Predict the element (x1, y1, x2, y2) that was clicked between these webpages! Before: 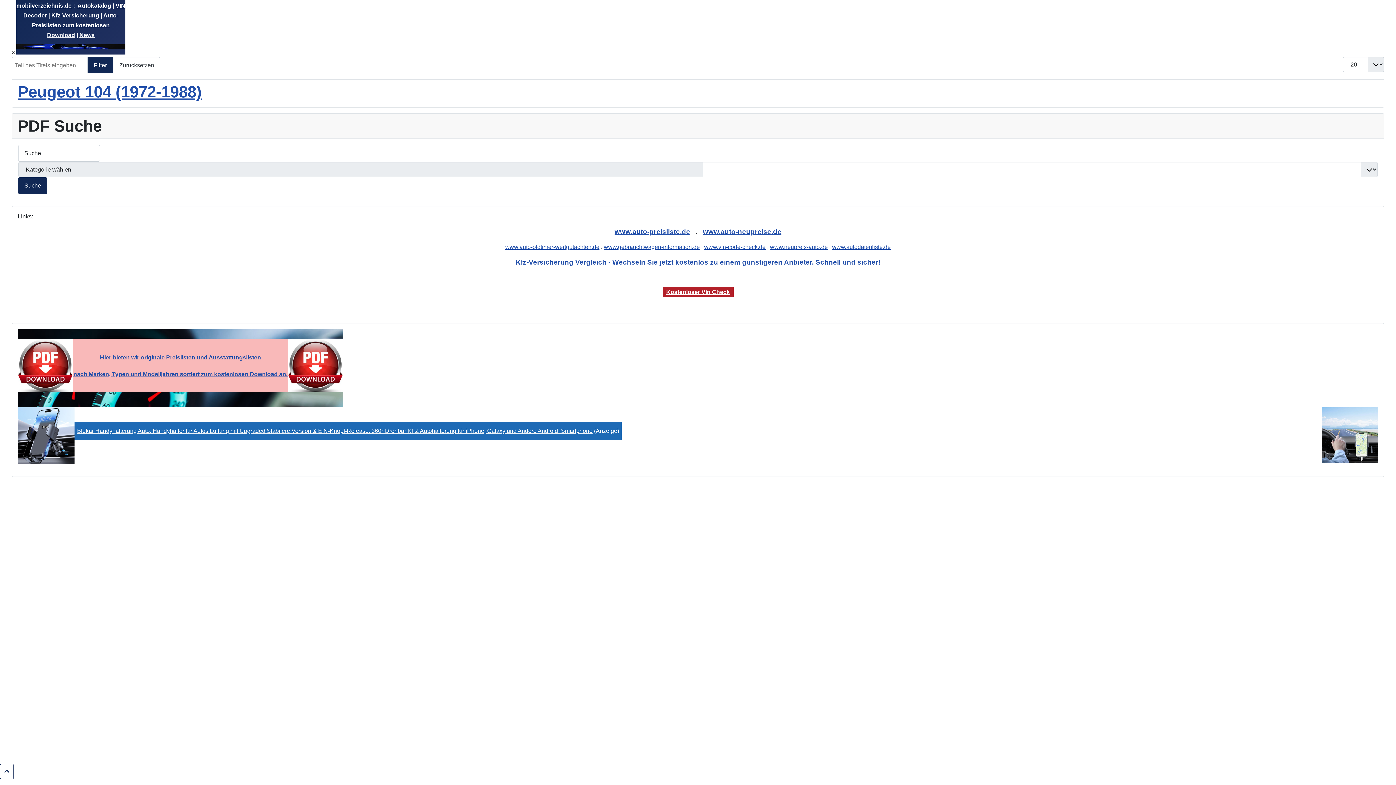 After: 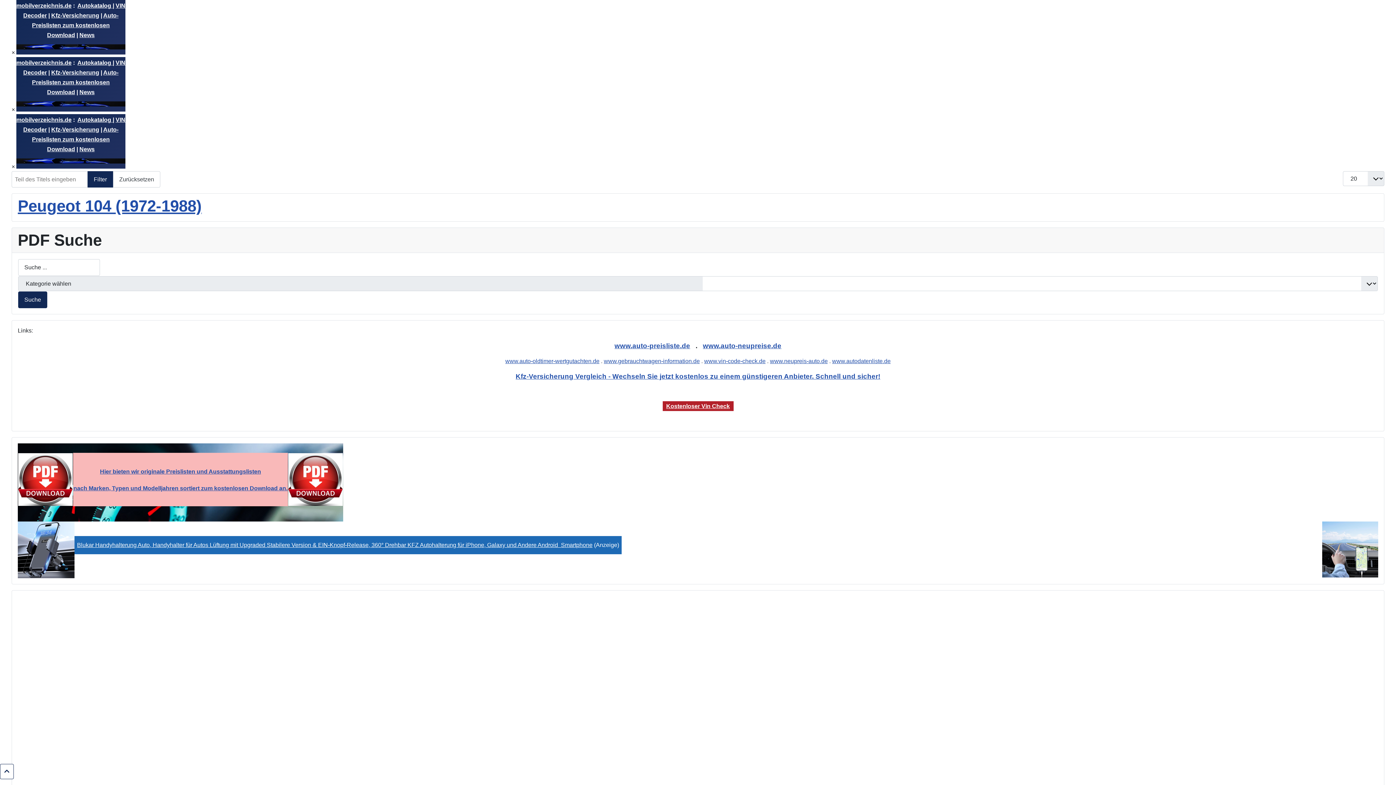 Action: bbox: (113, 57, 160, 73) label: Zurücksetzen